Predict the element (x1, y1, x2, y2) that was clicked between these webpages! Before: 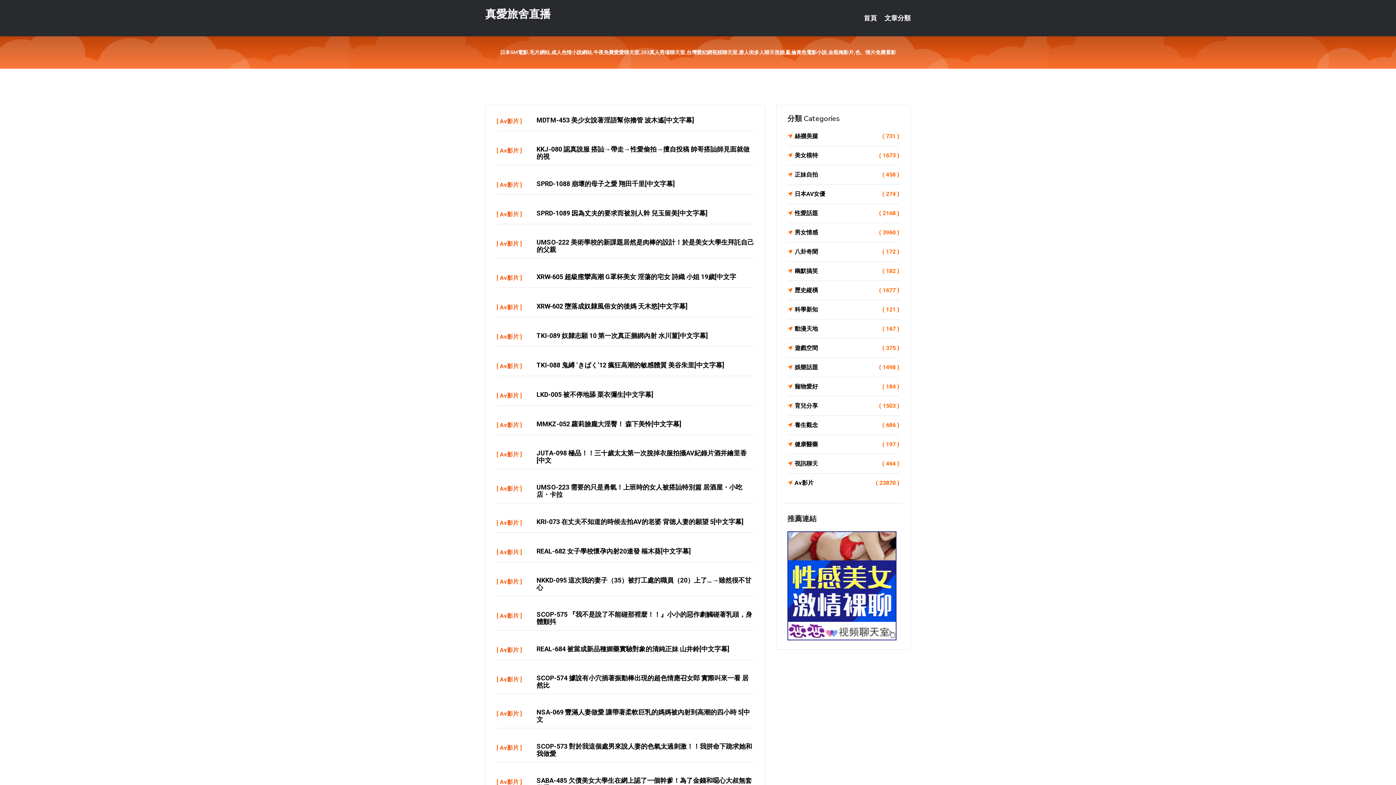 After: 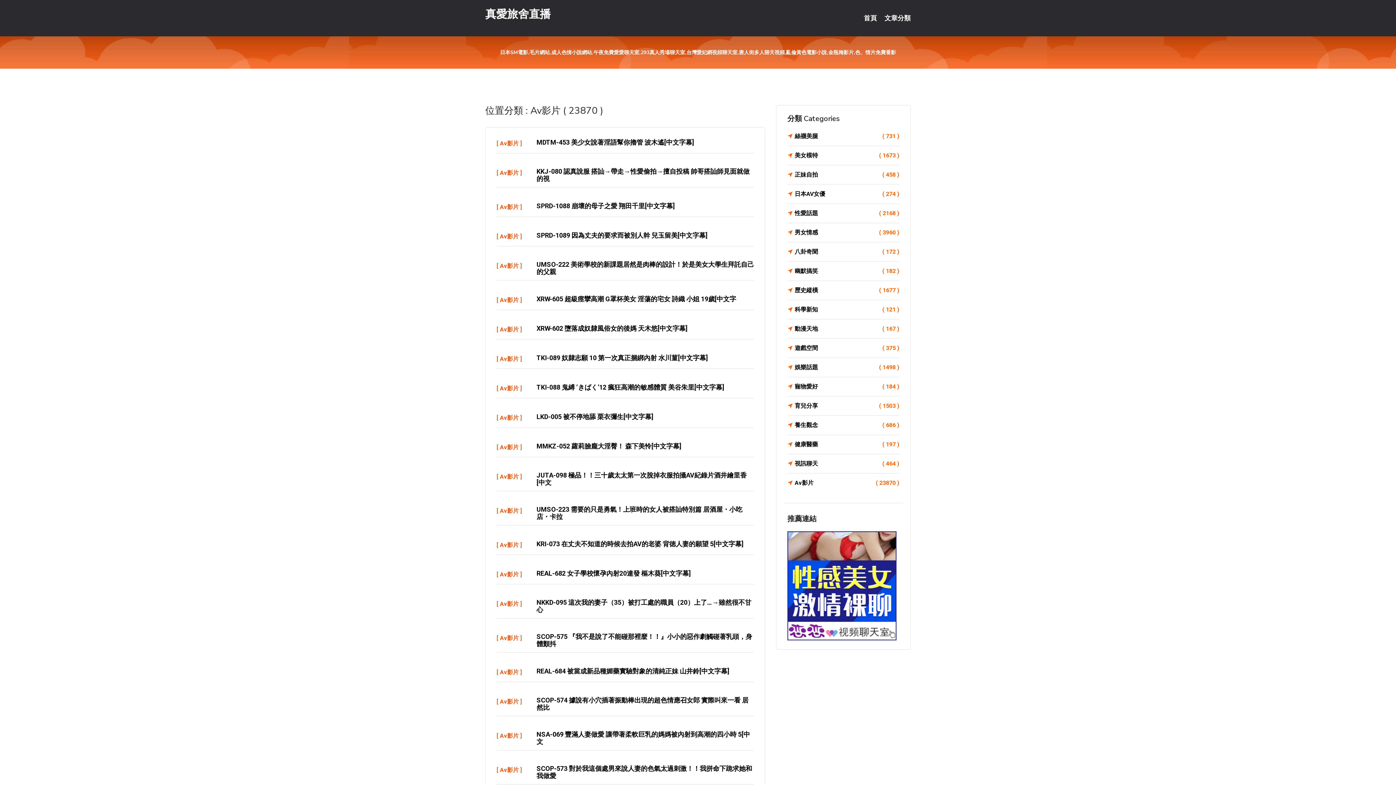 Action: bbox: (500, 676, 518, 683) label: Av影片